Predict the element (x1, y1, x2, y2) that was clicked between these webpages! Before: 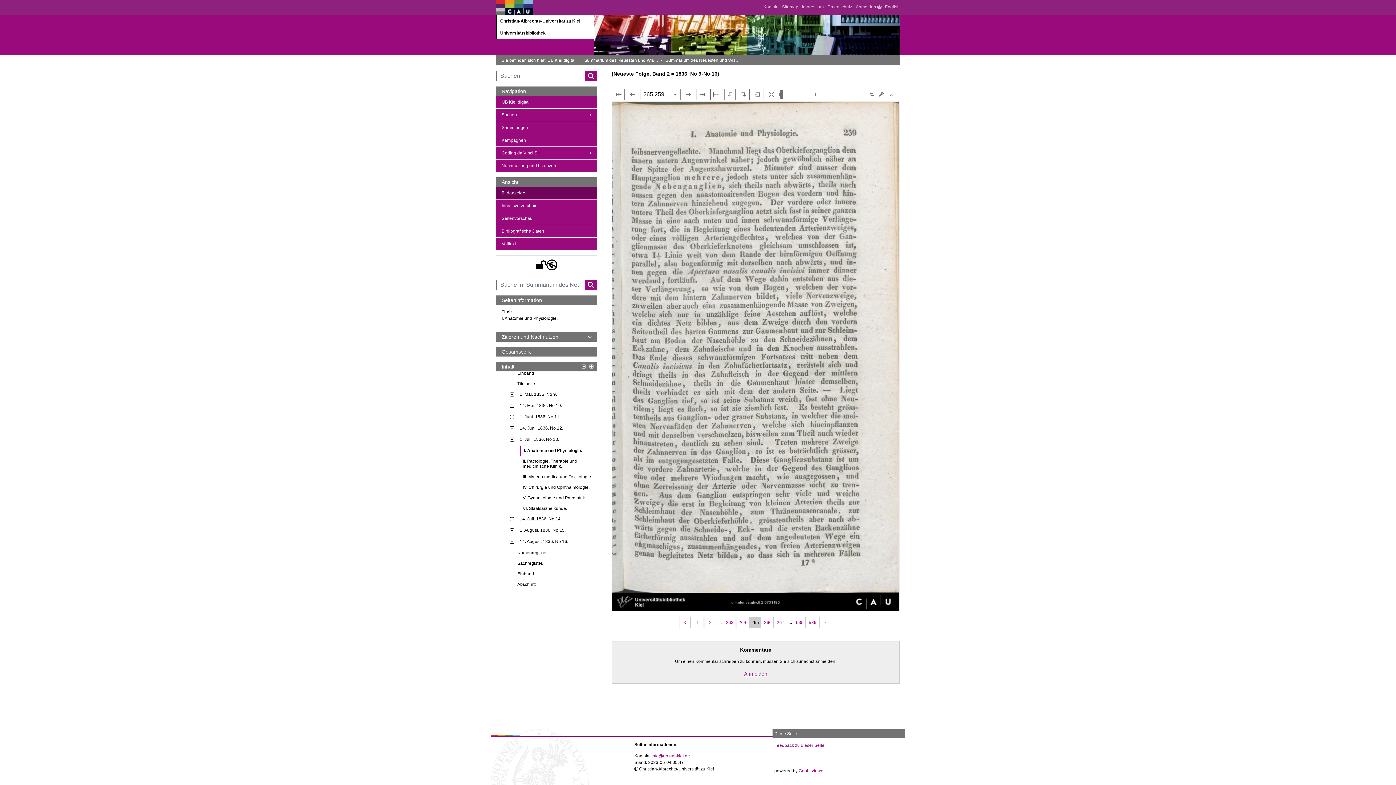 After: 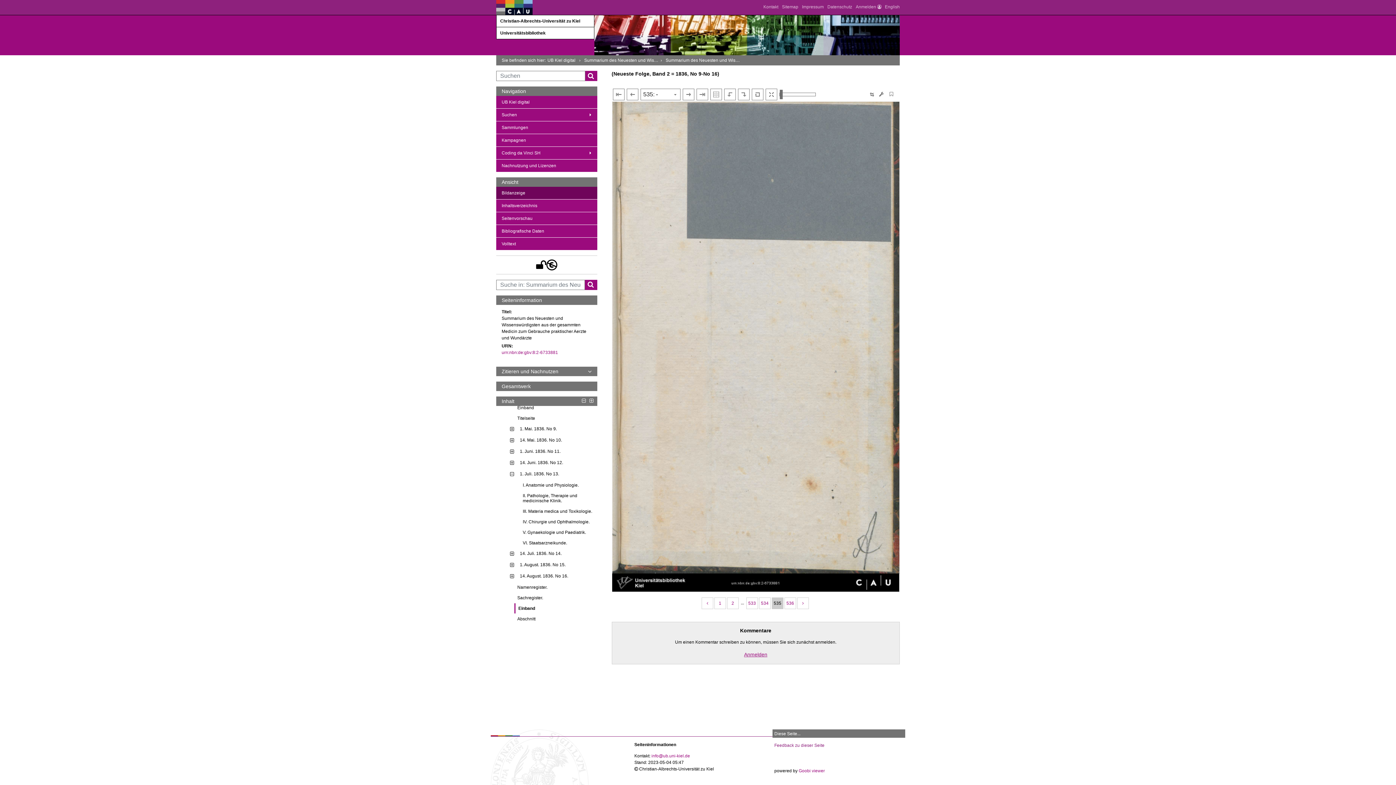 Action: bbox: (794, 617, 805, 628) label: 535